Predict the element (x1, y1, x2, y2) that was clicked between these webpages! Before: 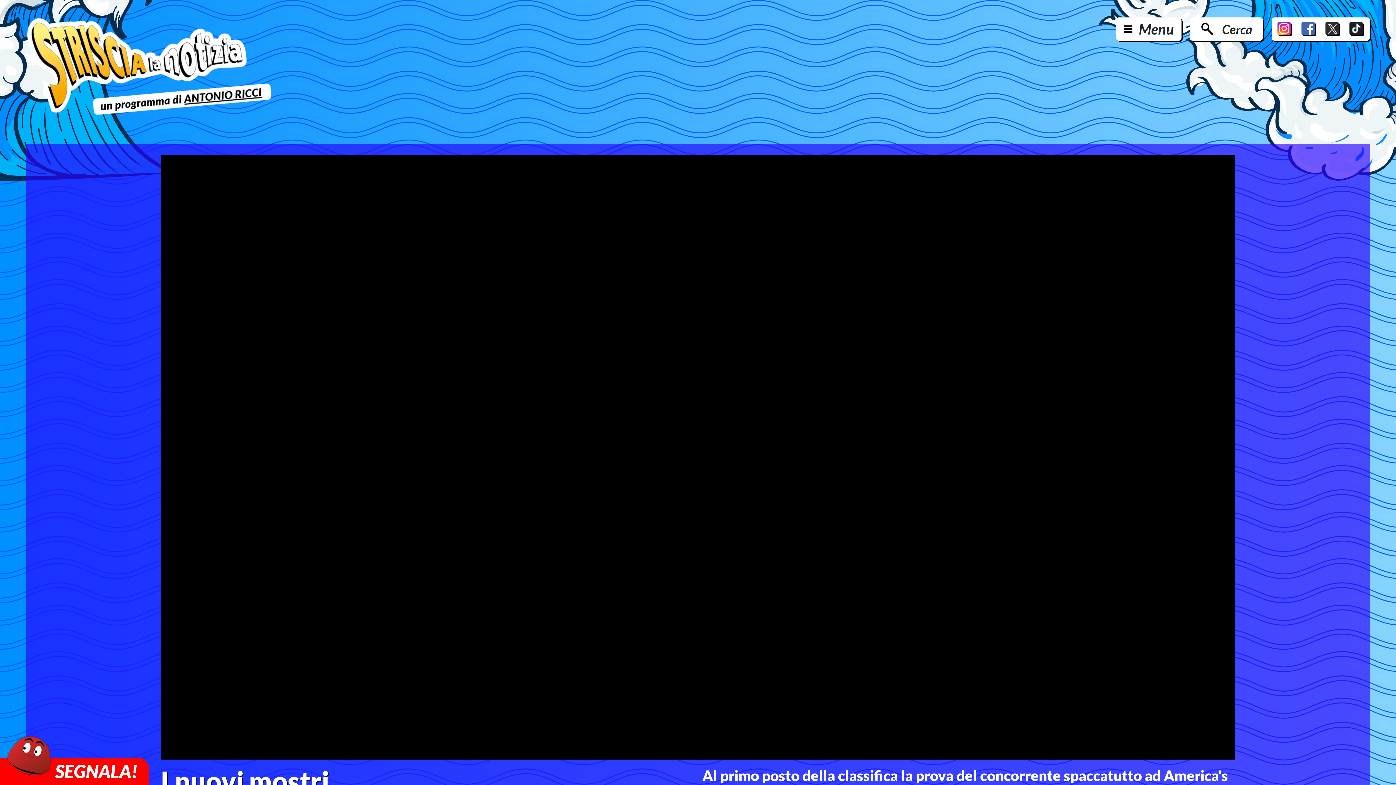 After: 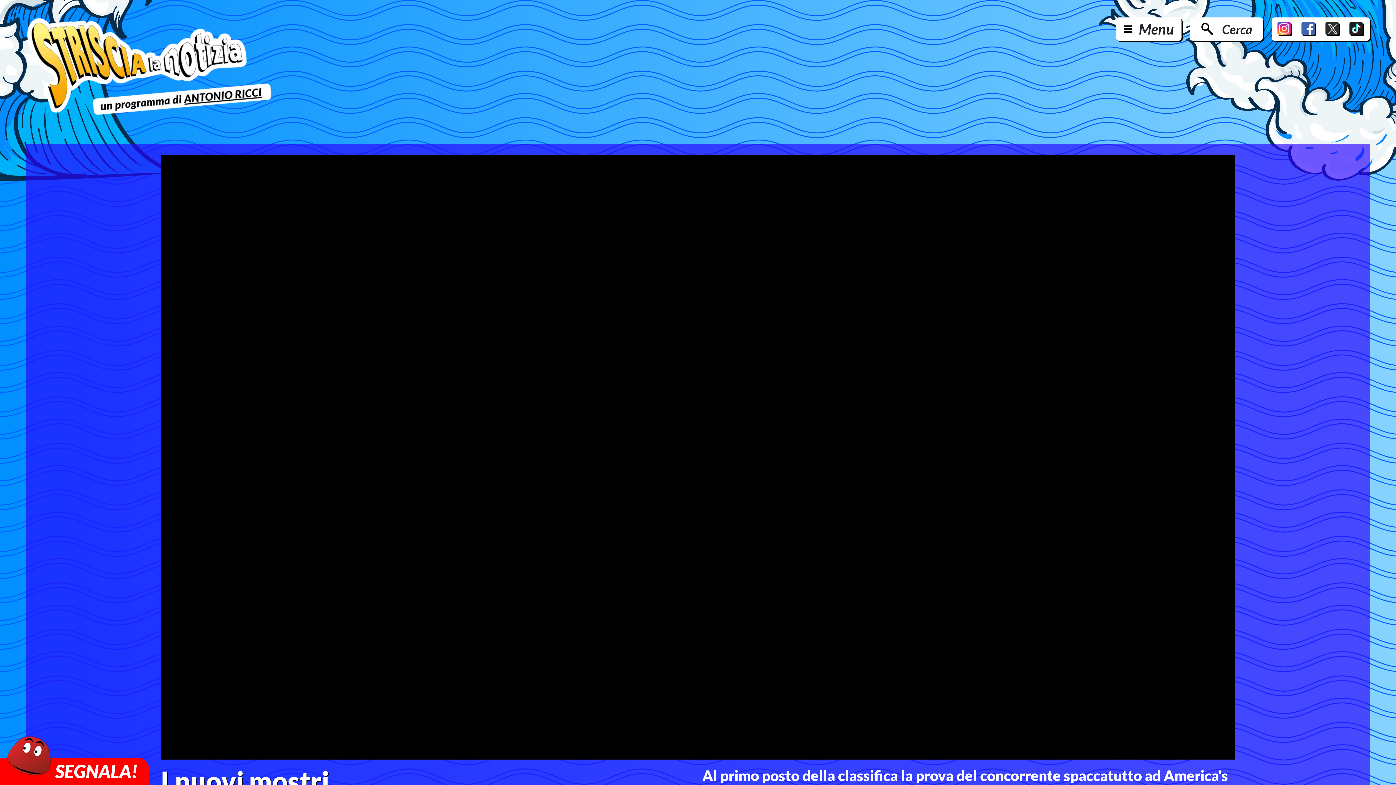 Action: bbox: (1301, 21, 1316, 36)